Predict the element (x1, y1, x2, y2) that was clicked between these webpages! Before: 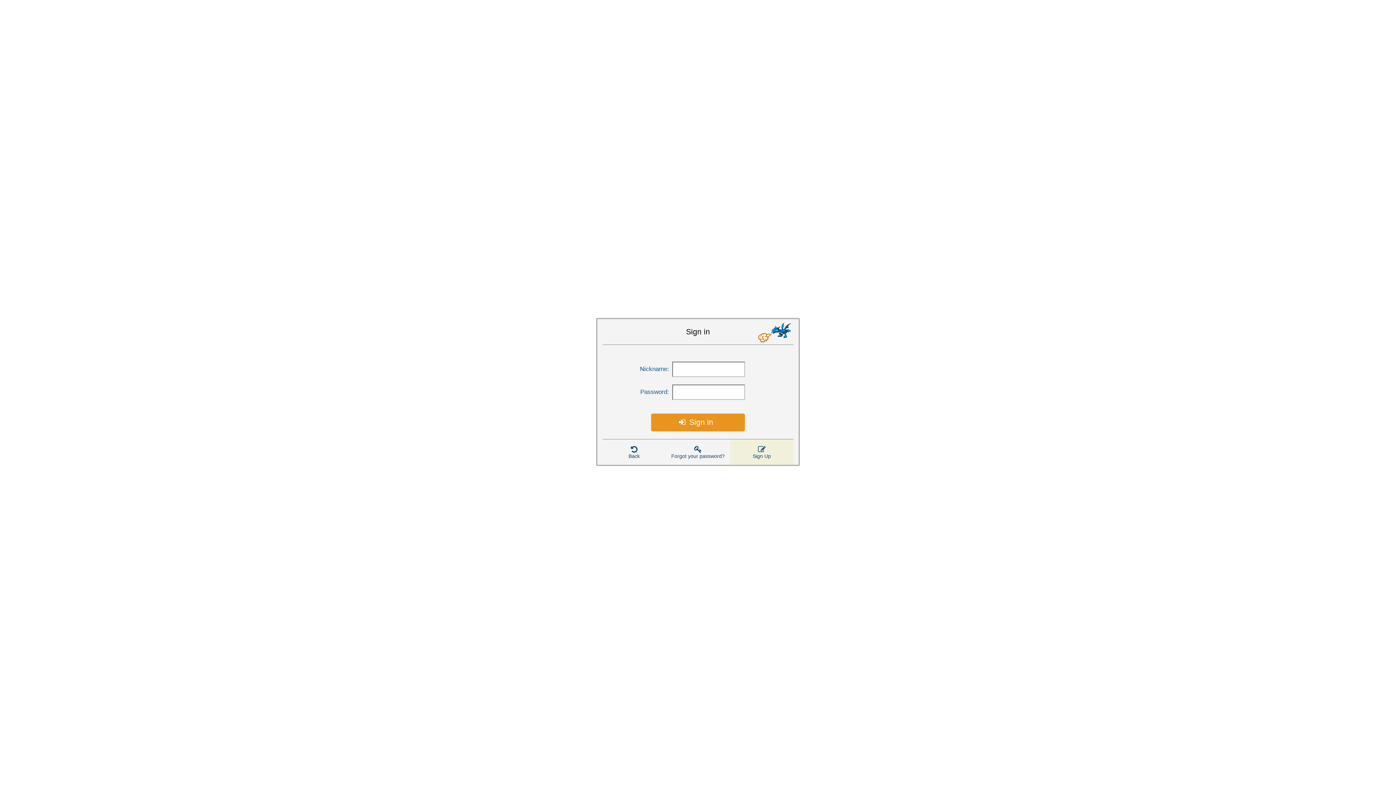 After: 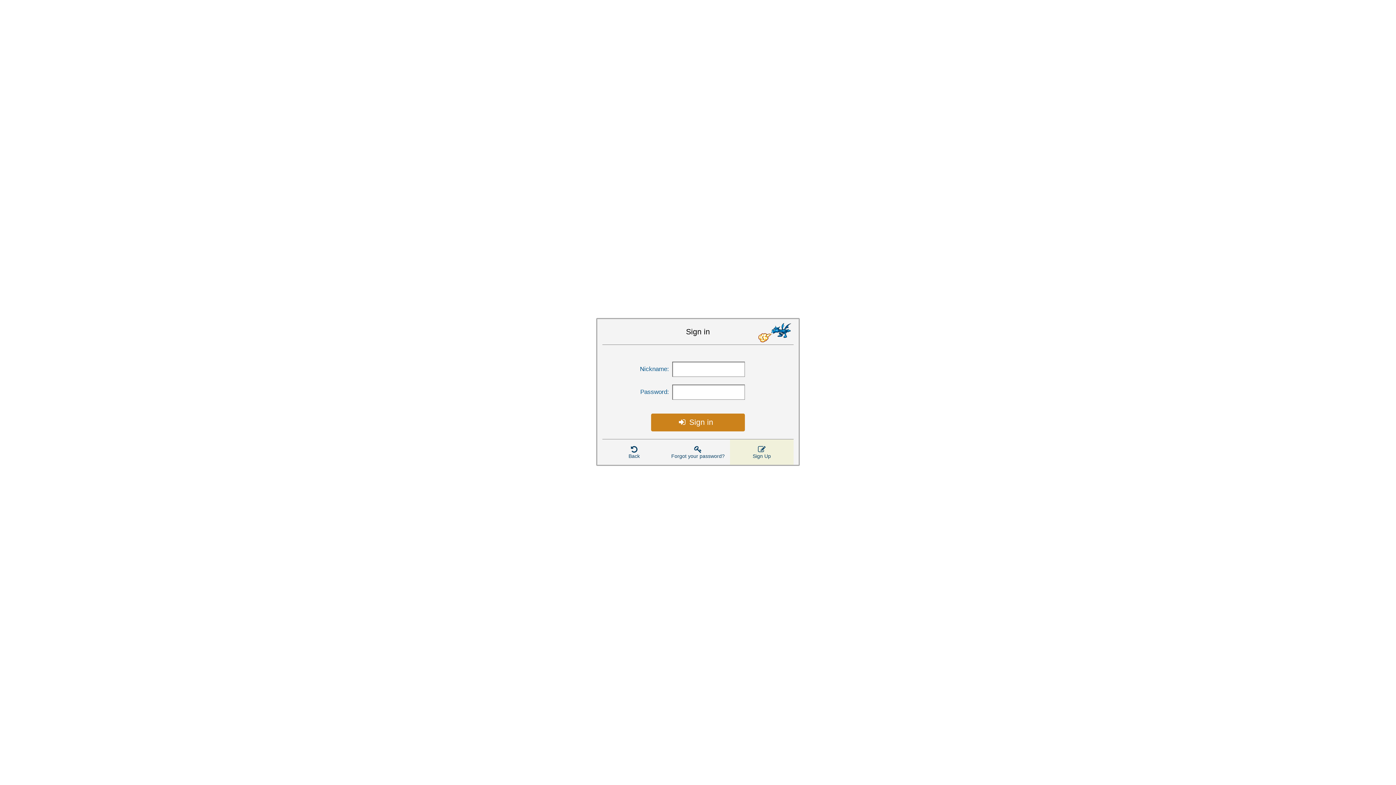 Action: label: Sign in bbox: (651, 413, 745, 431)